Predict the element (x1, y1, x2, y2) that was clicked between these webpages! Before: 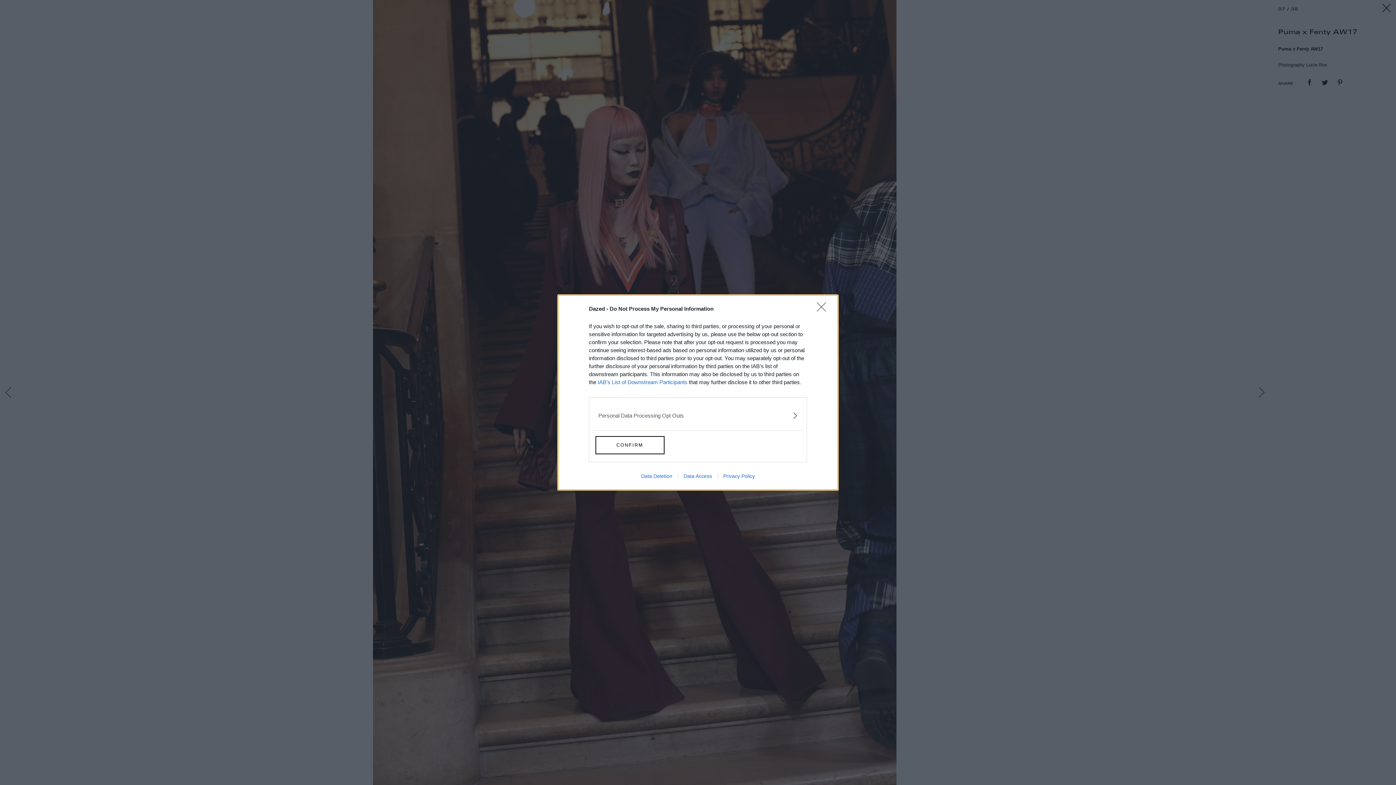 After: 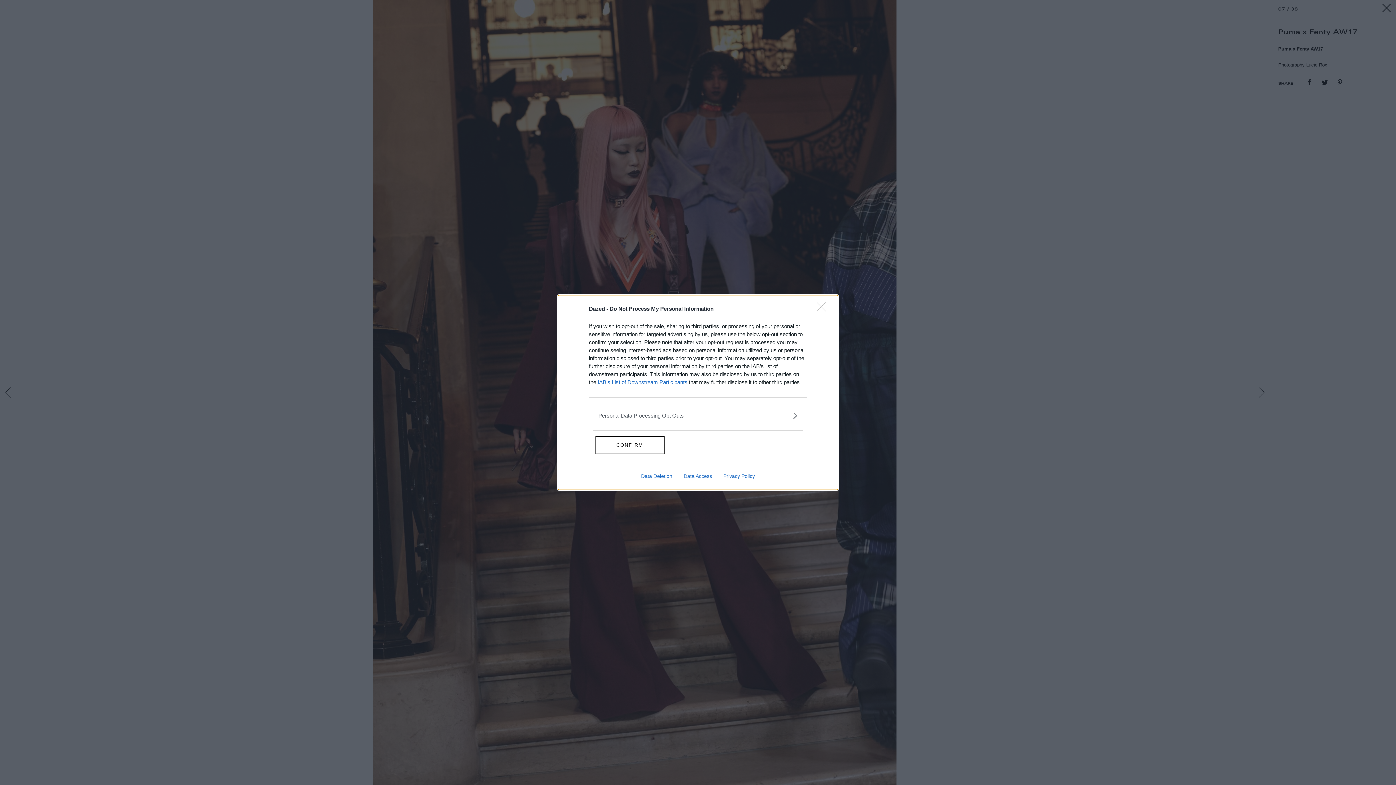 Action: bbox: (678, 473, 717, 479) label: Data Access